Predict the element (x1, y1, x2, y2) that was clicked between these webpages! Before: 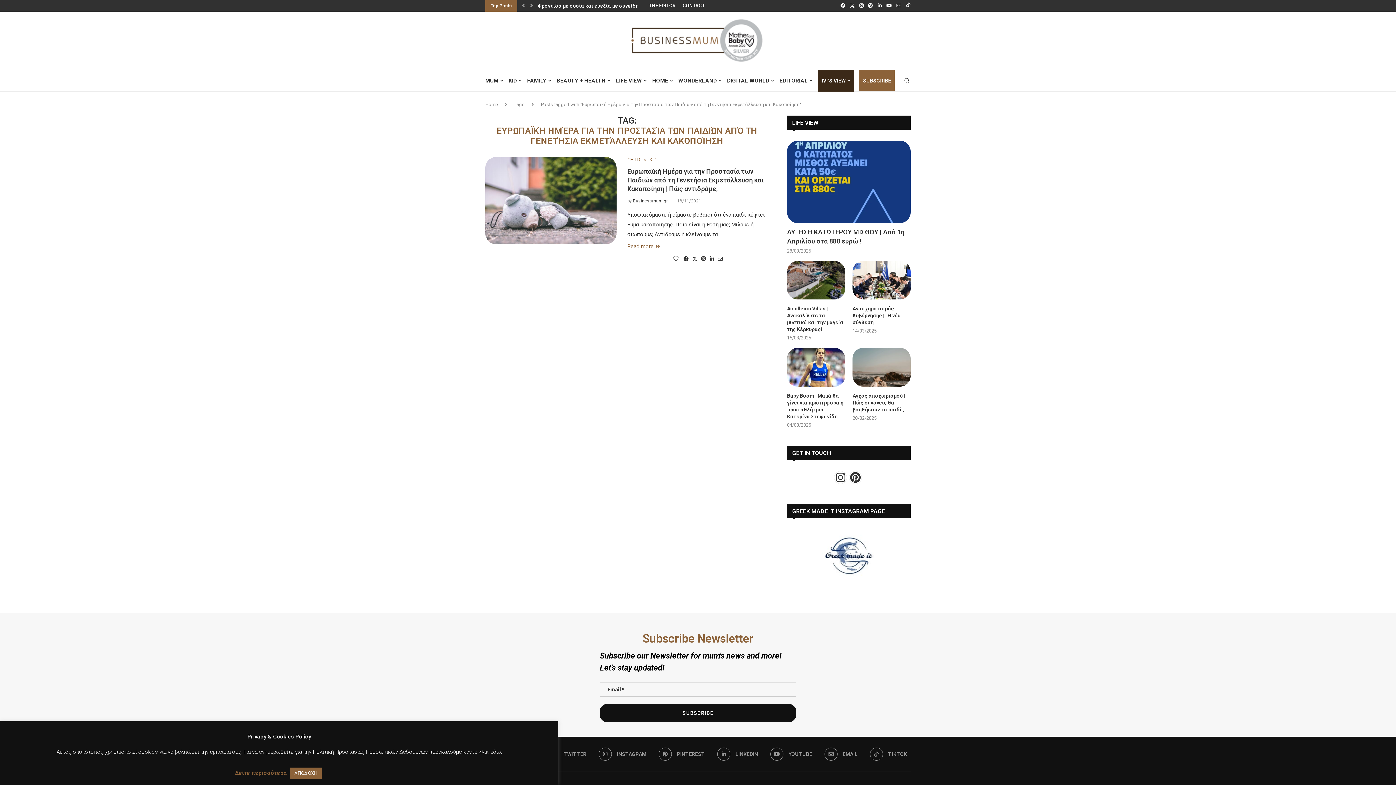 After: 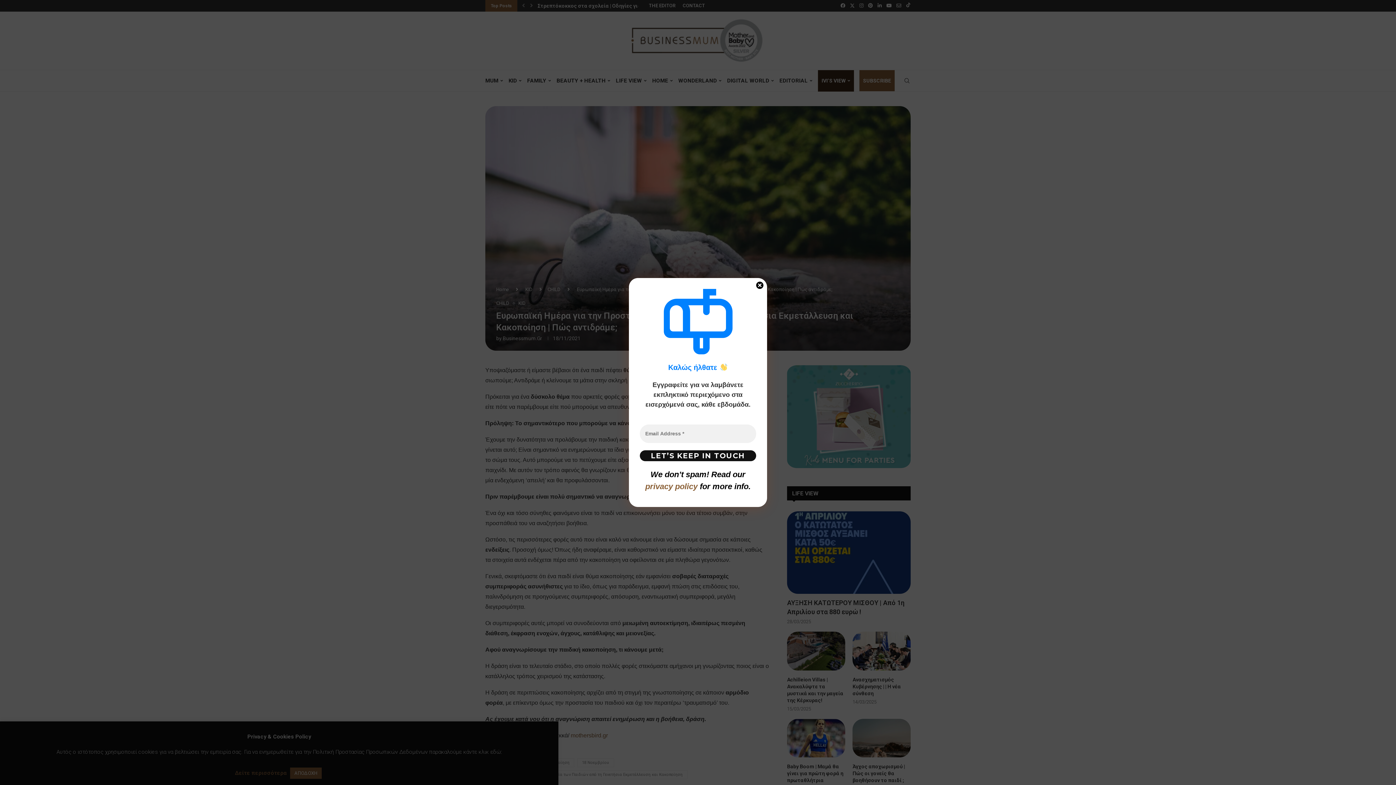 Action: label: Read more bbox: (627, 243, 660, 249)